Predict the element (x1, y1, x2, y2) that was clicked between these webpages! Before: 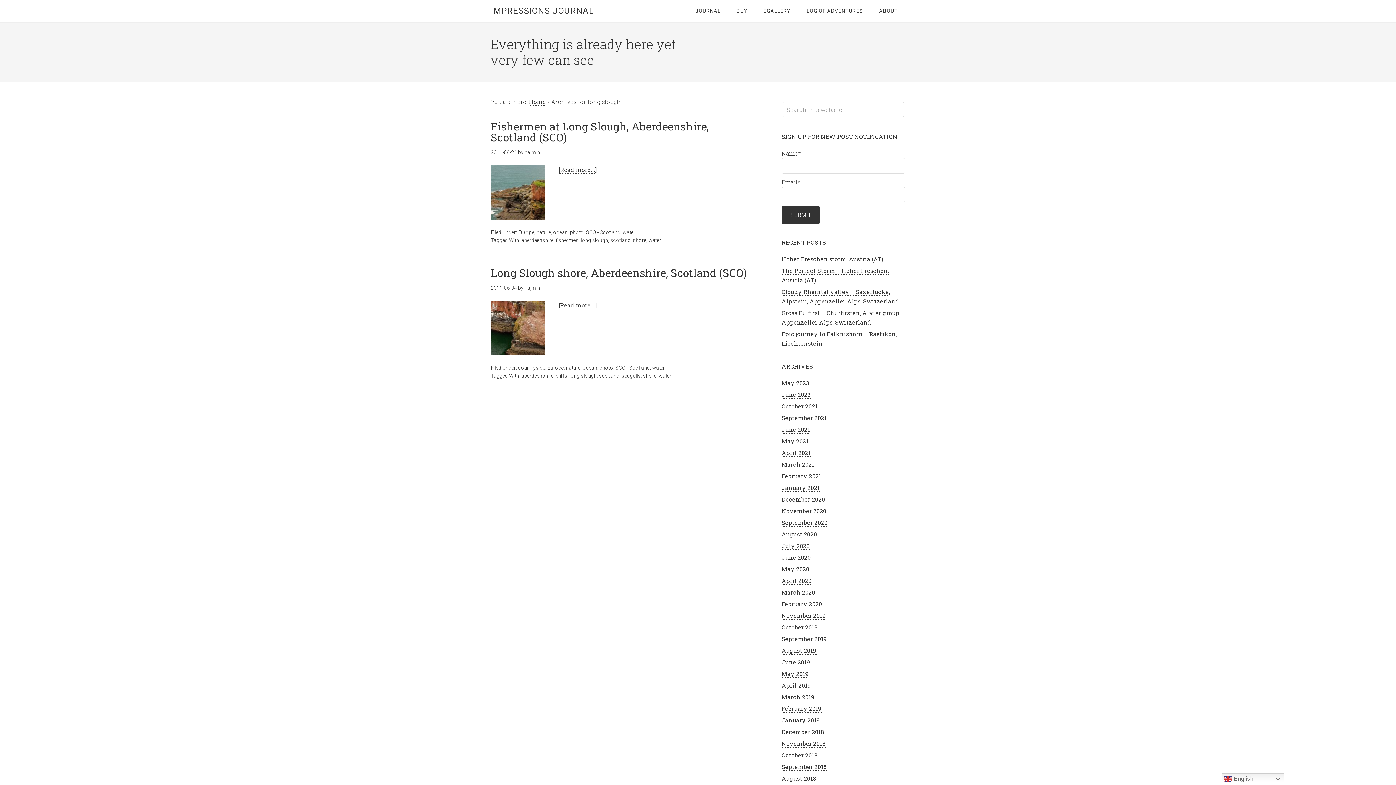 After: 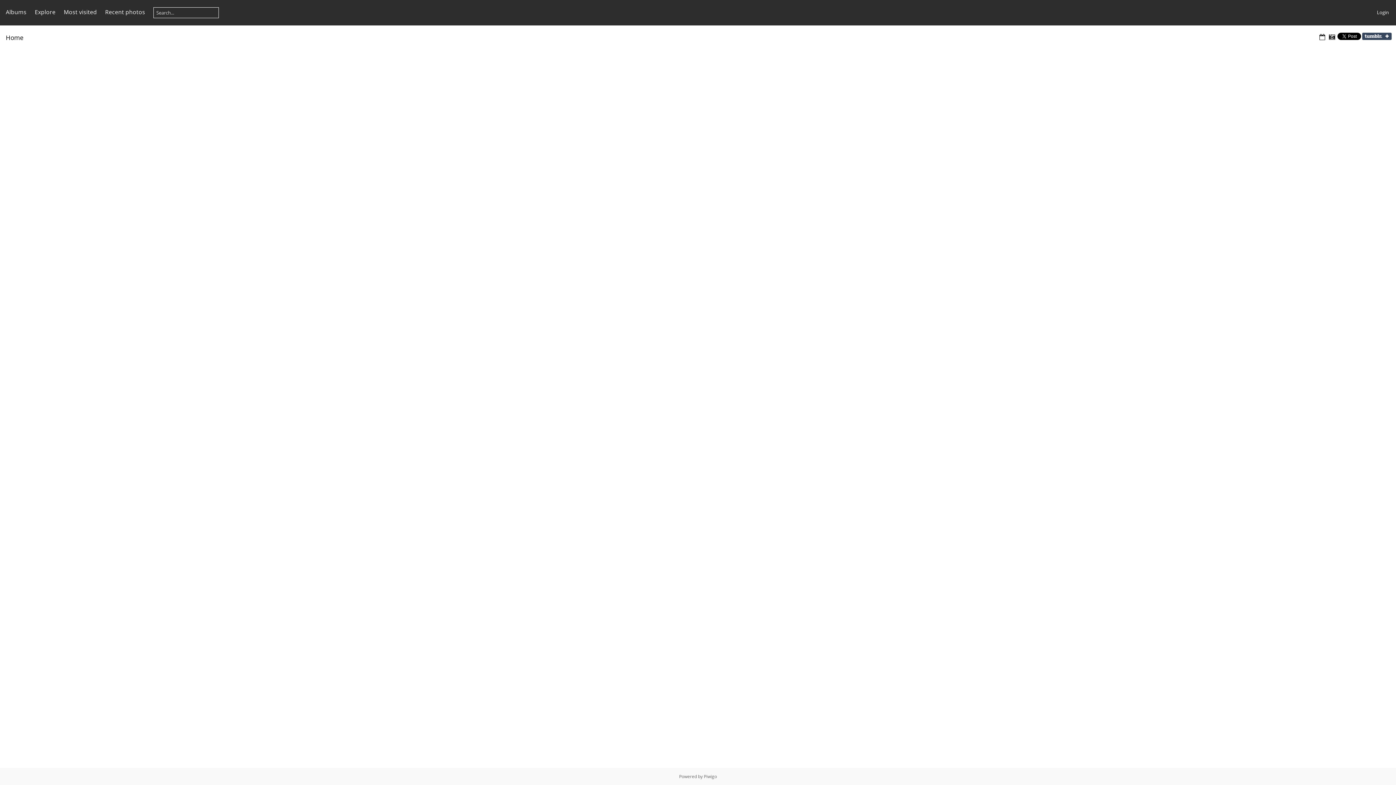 Action: label: EGALLERY bbox: (756, 0, 798, 22)